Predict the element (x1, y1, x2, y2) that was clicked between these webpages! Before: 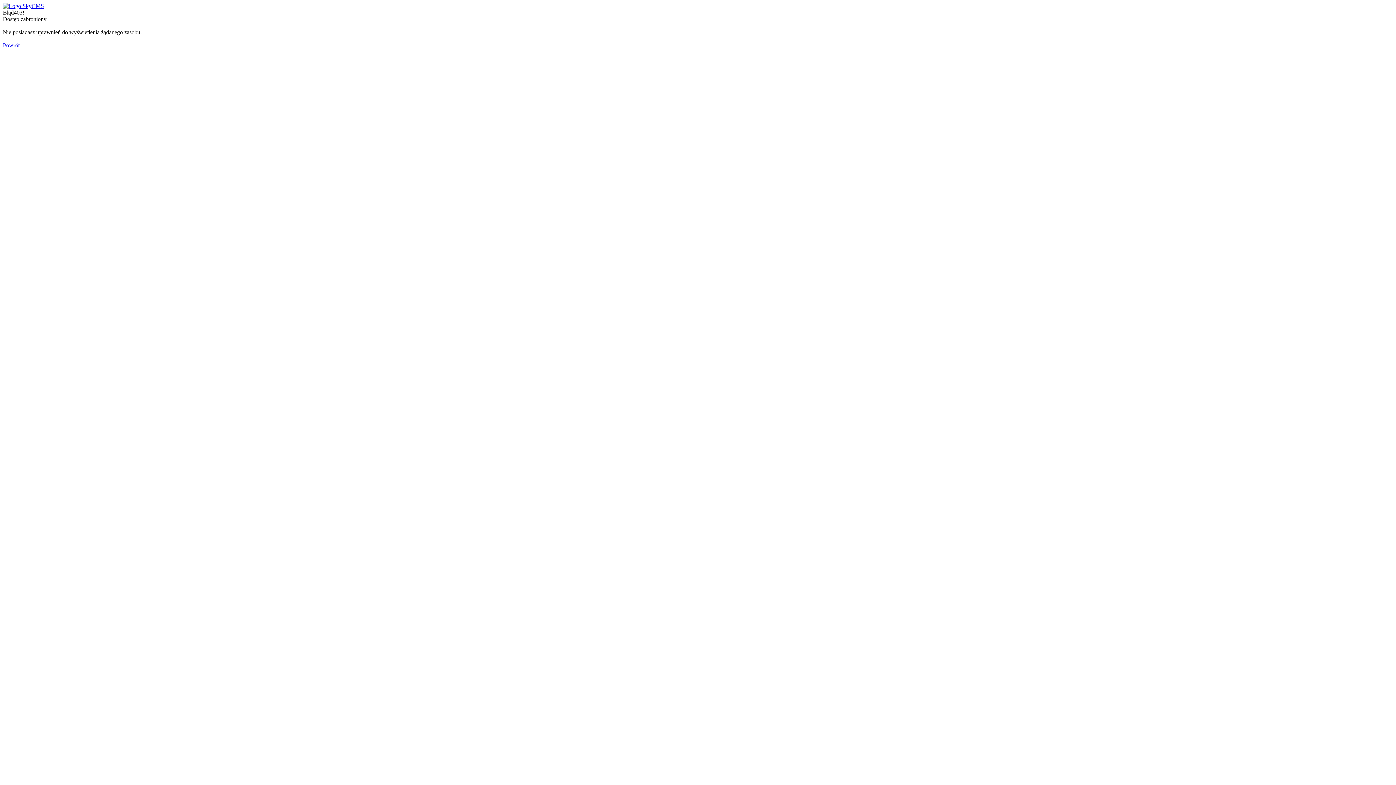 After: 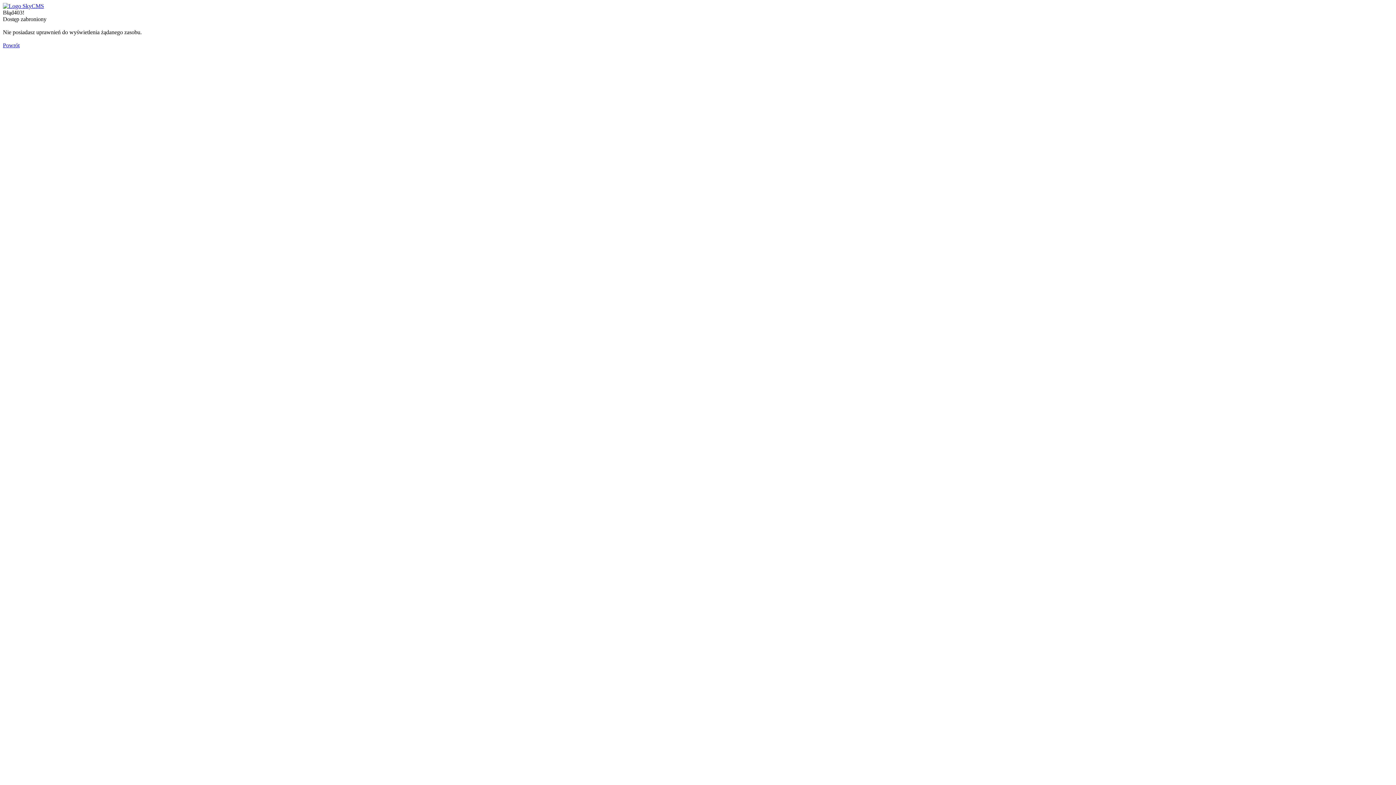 Action: bbox: (2, 2, 44, 9)